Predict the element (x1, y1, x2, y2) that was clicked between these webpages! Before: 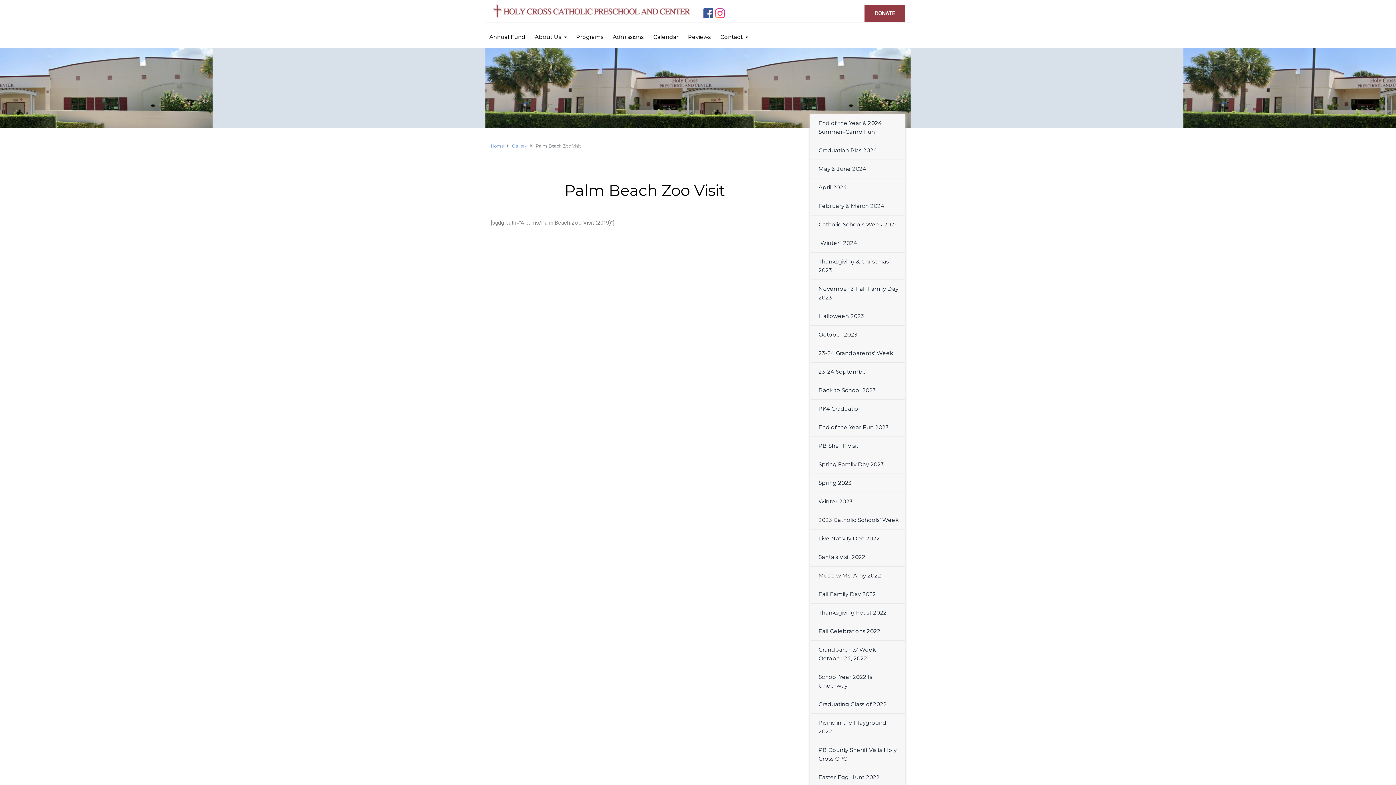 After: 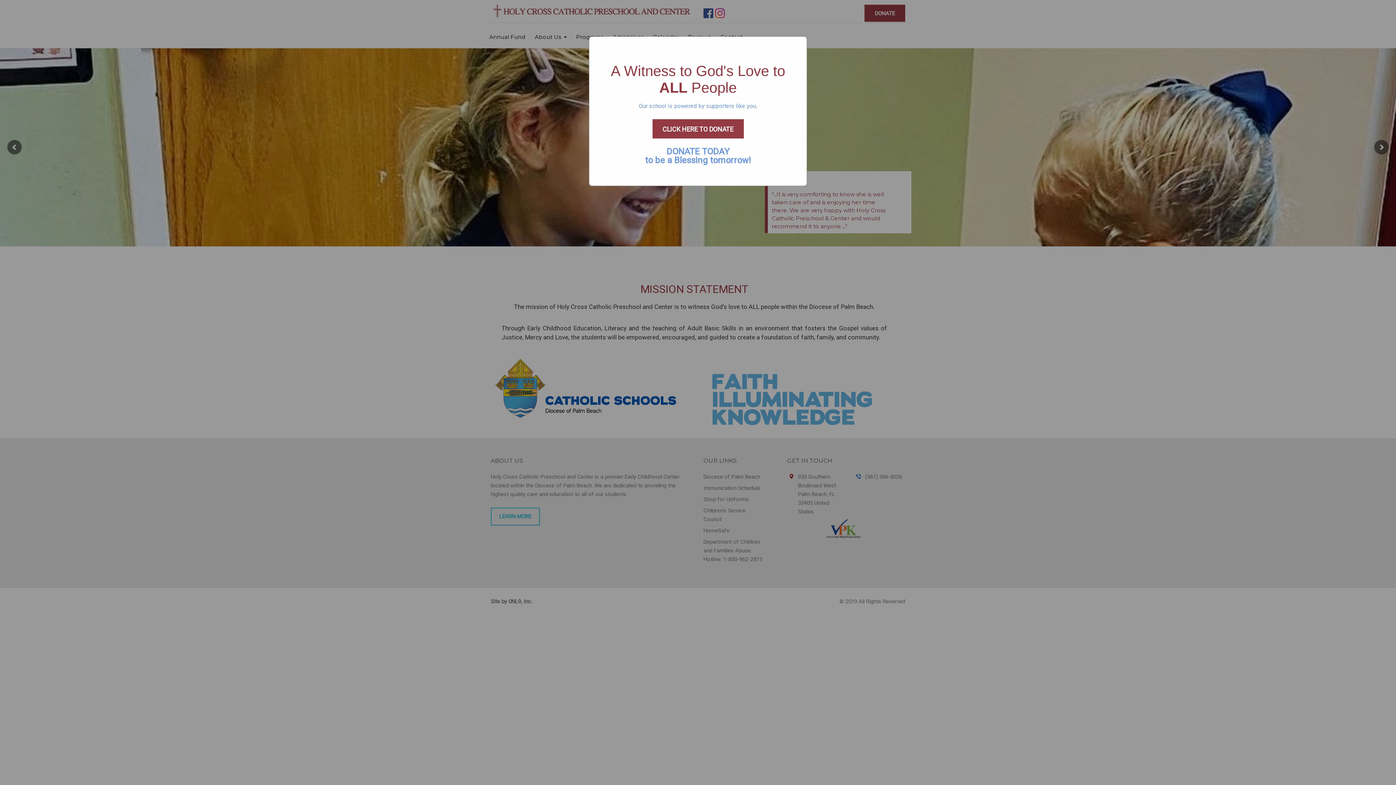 Action: label: Home bbox: (490, 143, 503, 148)